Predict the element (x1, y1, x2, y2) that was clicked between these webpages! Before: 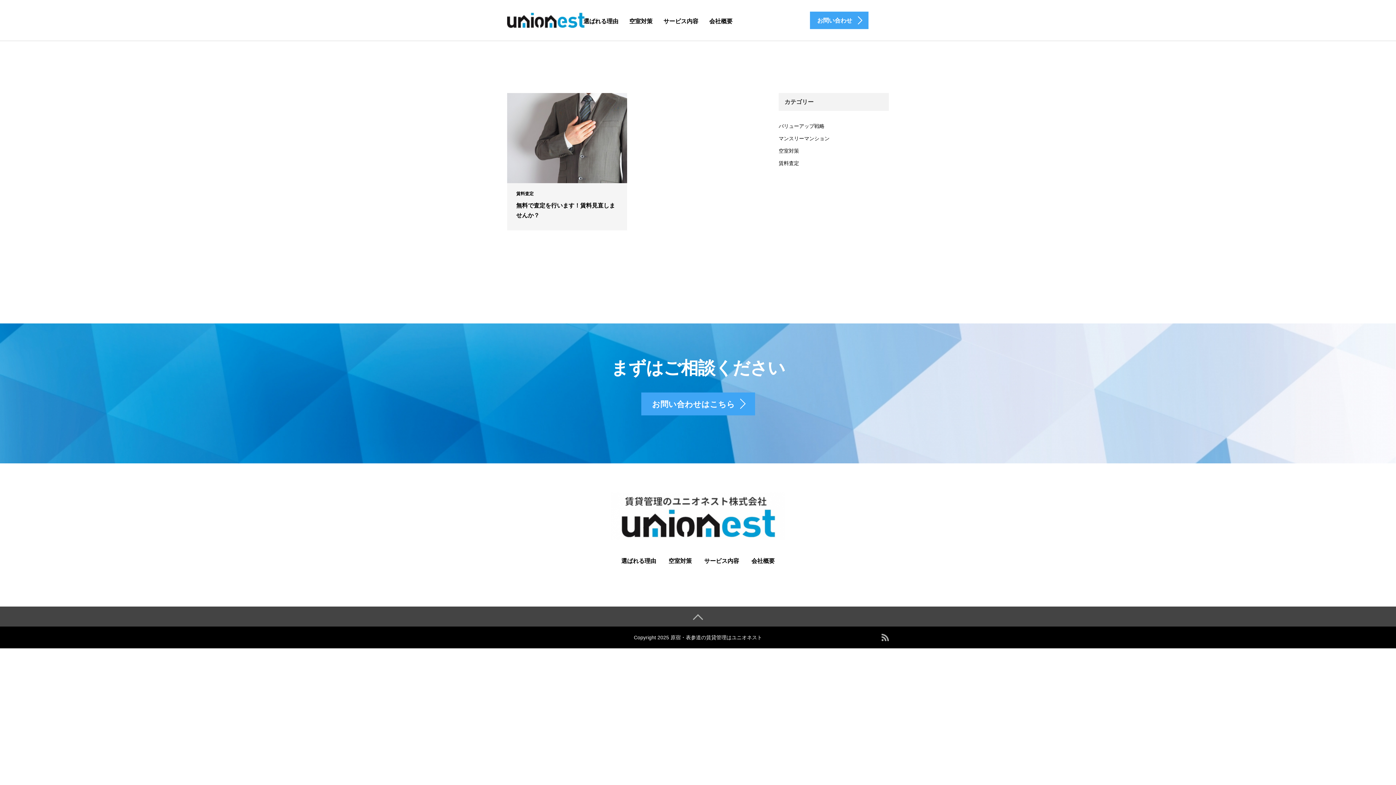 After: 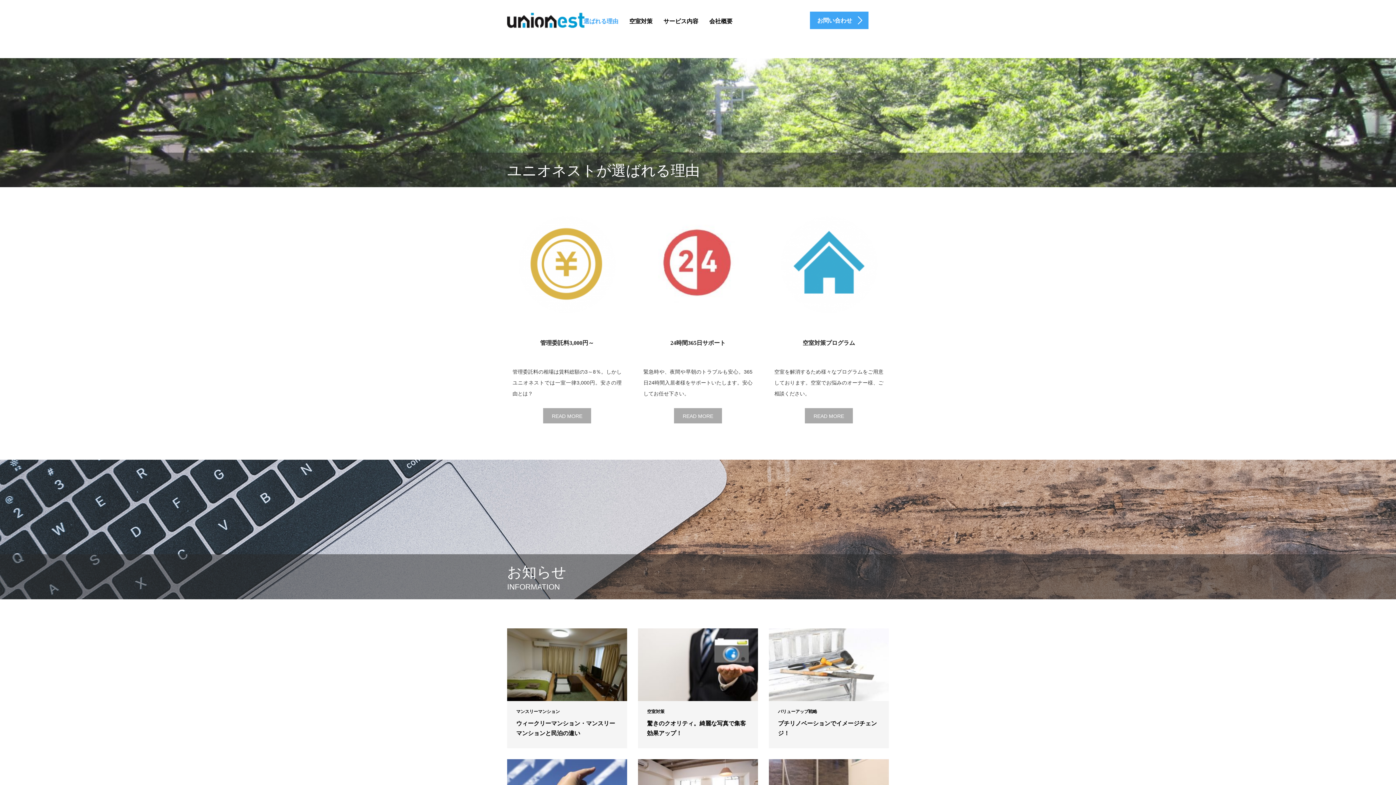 Action: bbox: (578, 12, 624, 30) label: 選ばれる理由